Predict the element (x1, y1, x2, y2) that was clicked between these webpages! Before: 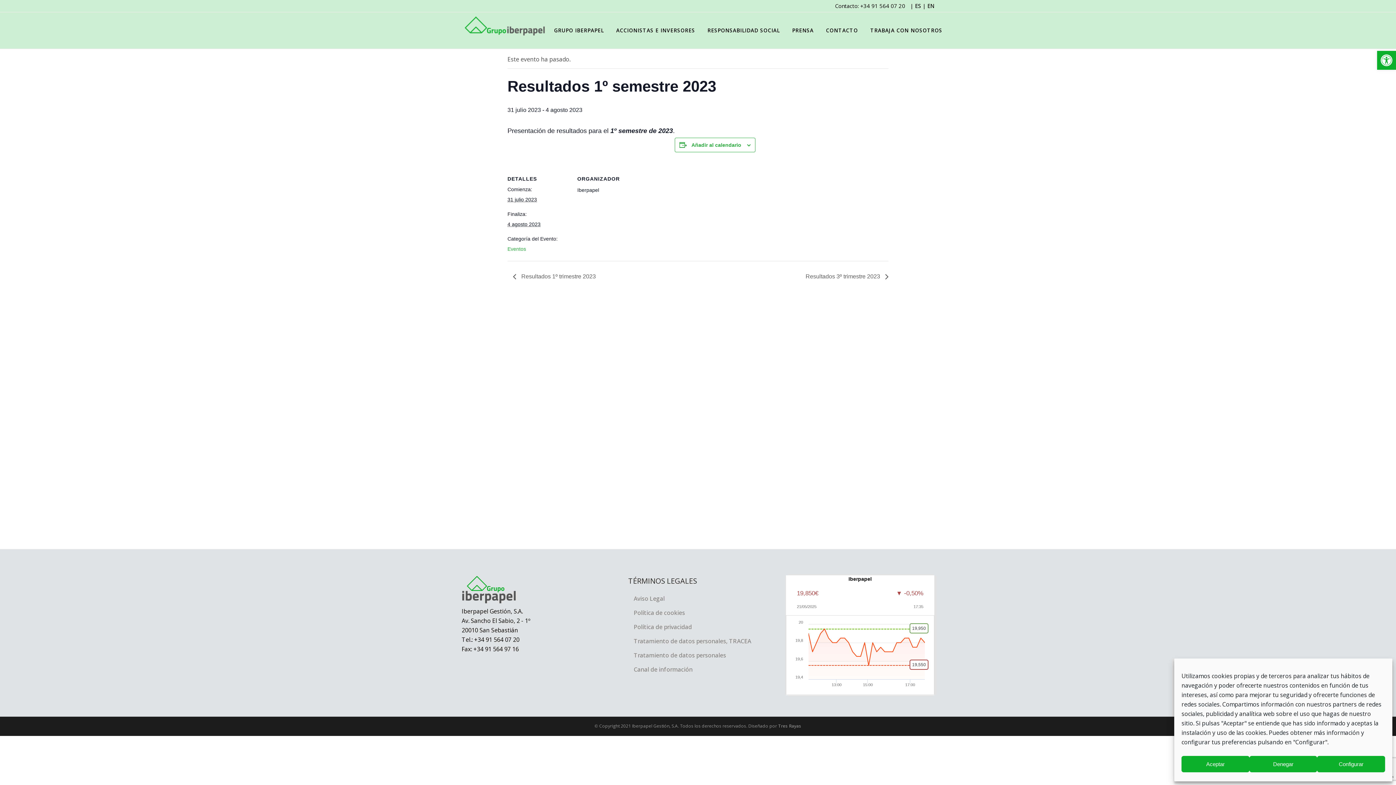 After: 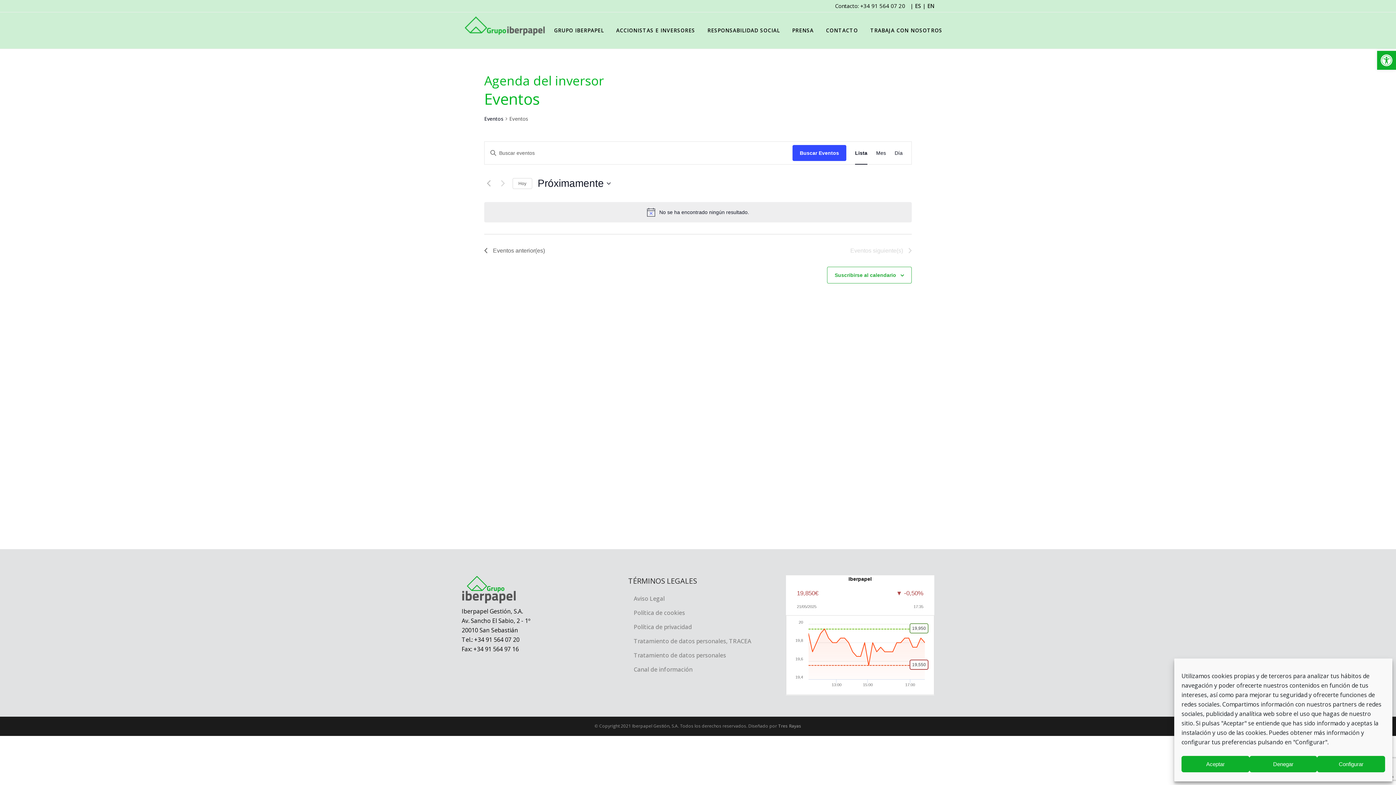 Action: label: Eventos bbox: (507, 246, 526, 252)